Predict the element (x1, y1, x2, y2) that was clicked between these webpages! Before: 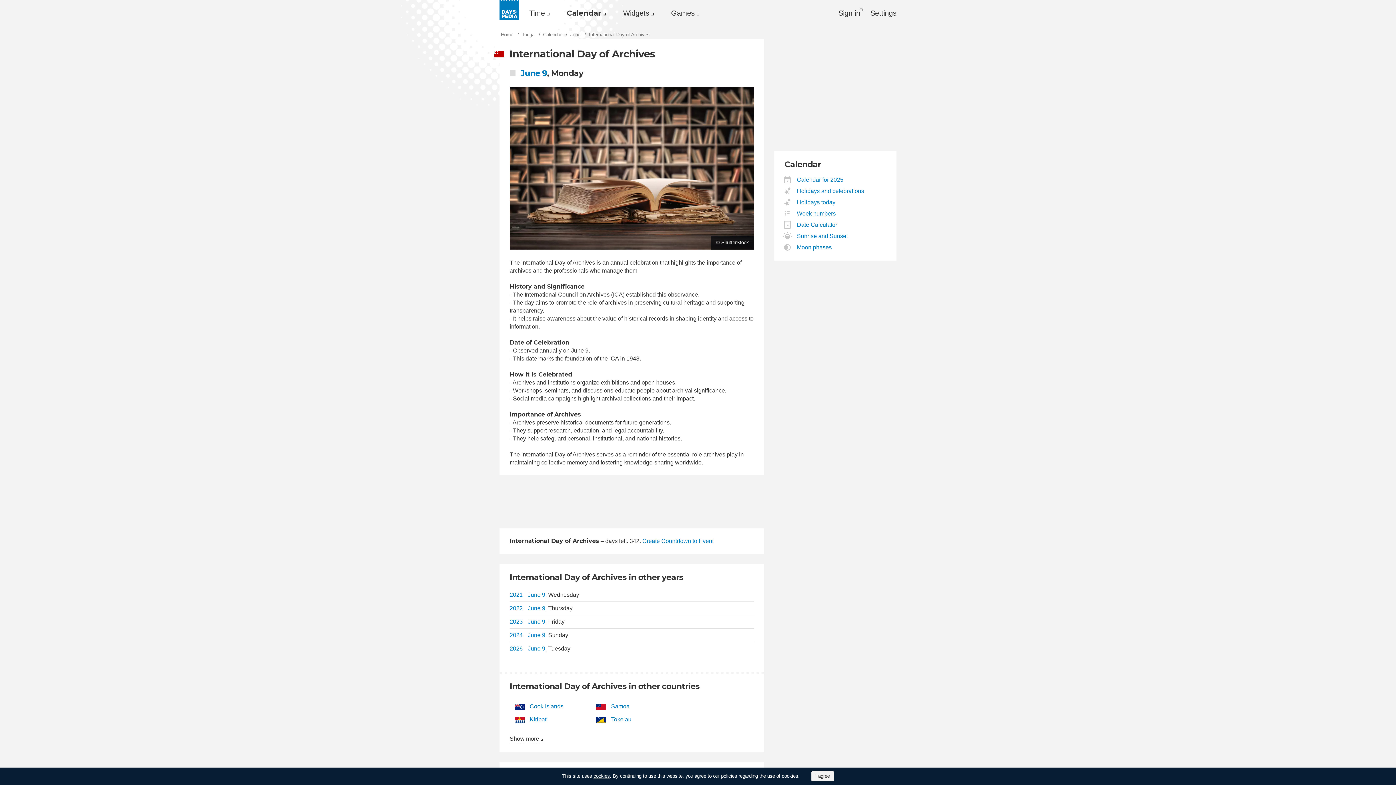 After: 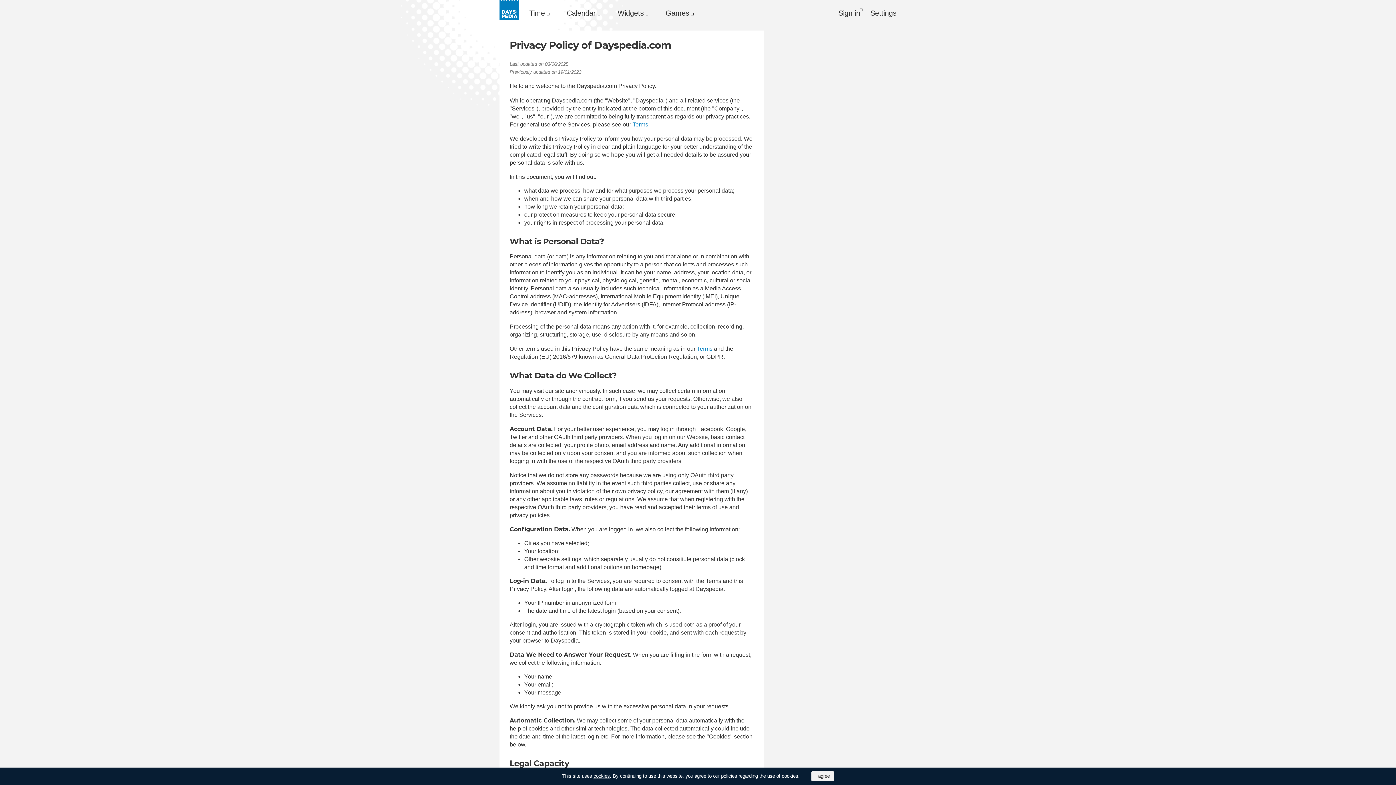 Action: bbox: (593, 773, 610, 779) label: cookies